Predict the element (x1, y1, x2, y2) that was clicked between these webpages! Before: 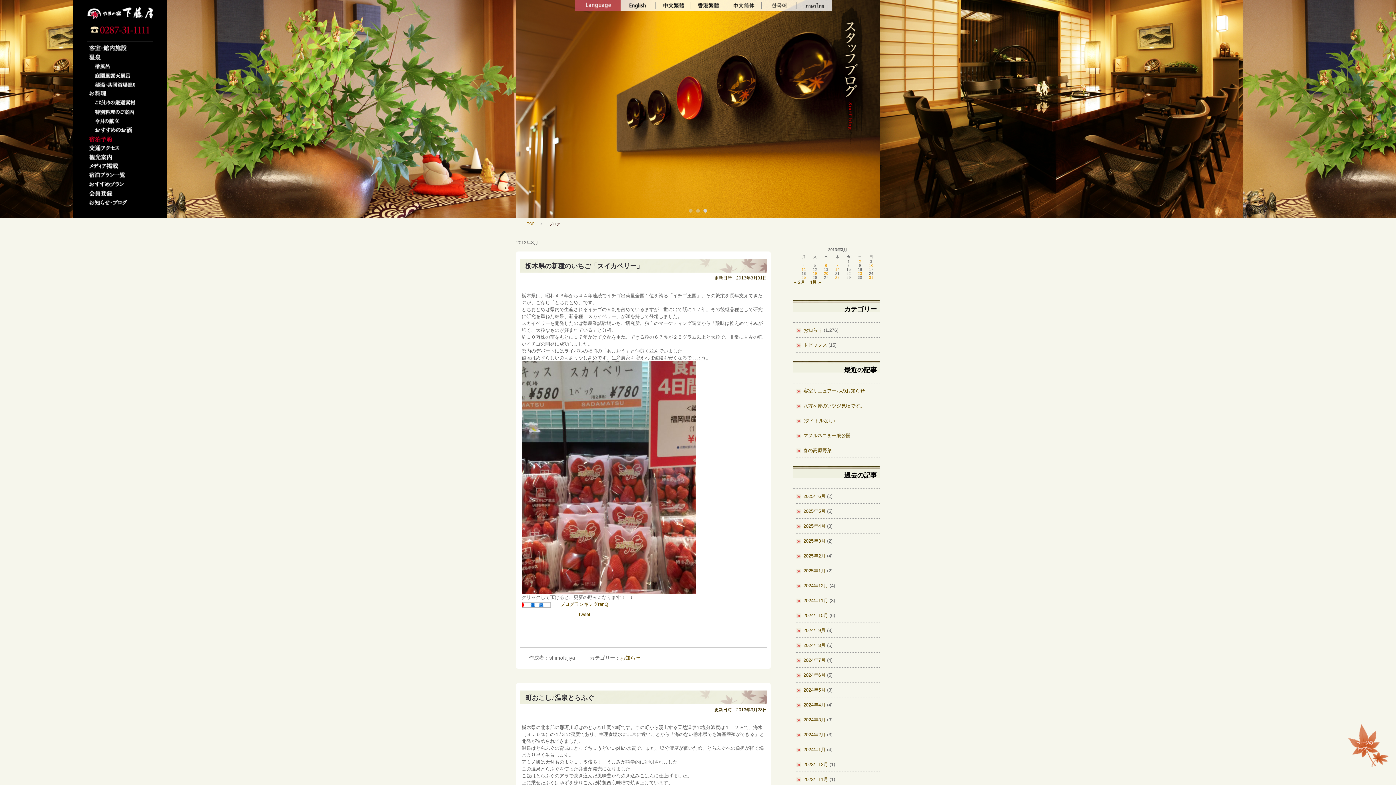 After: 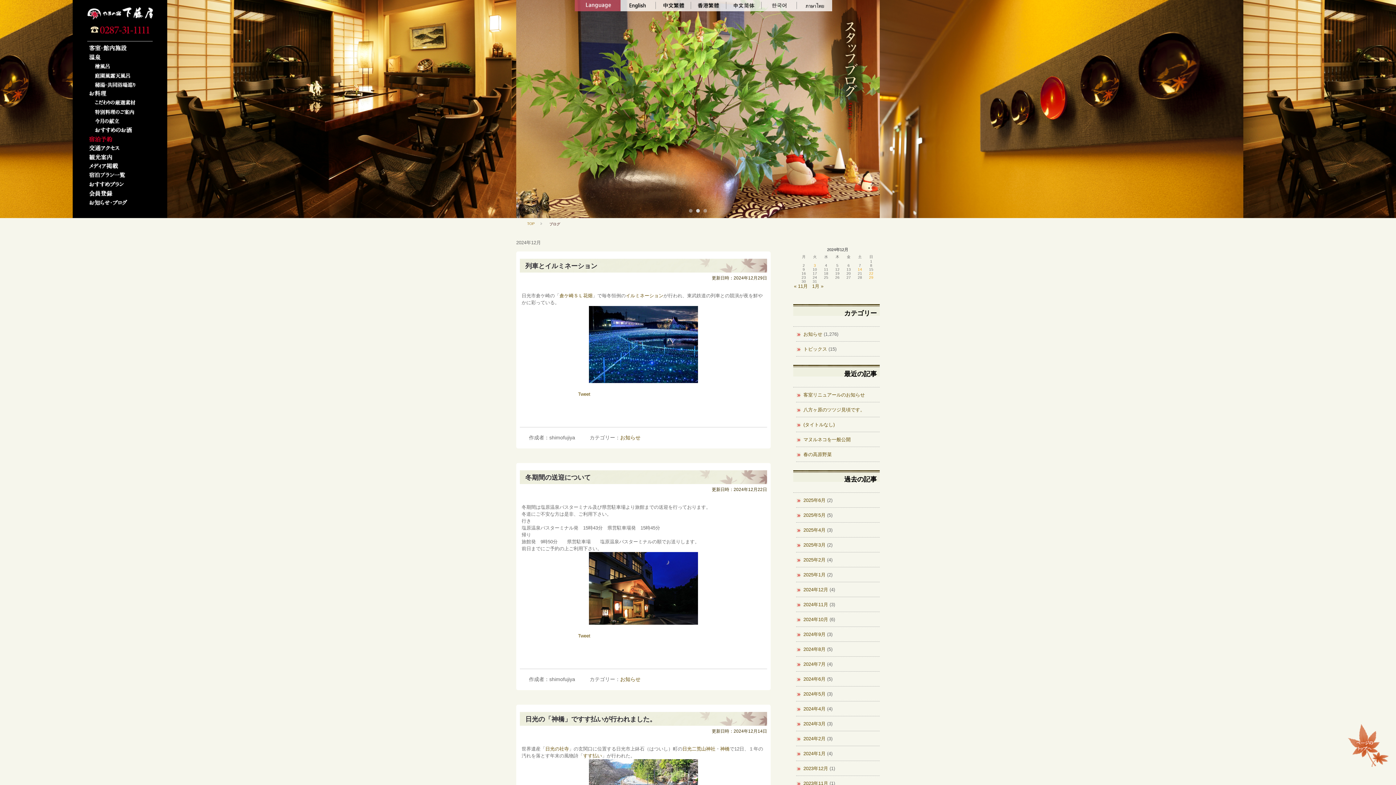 Action: bbox: (803, 583, 828, 588) label: 2024年12月